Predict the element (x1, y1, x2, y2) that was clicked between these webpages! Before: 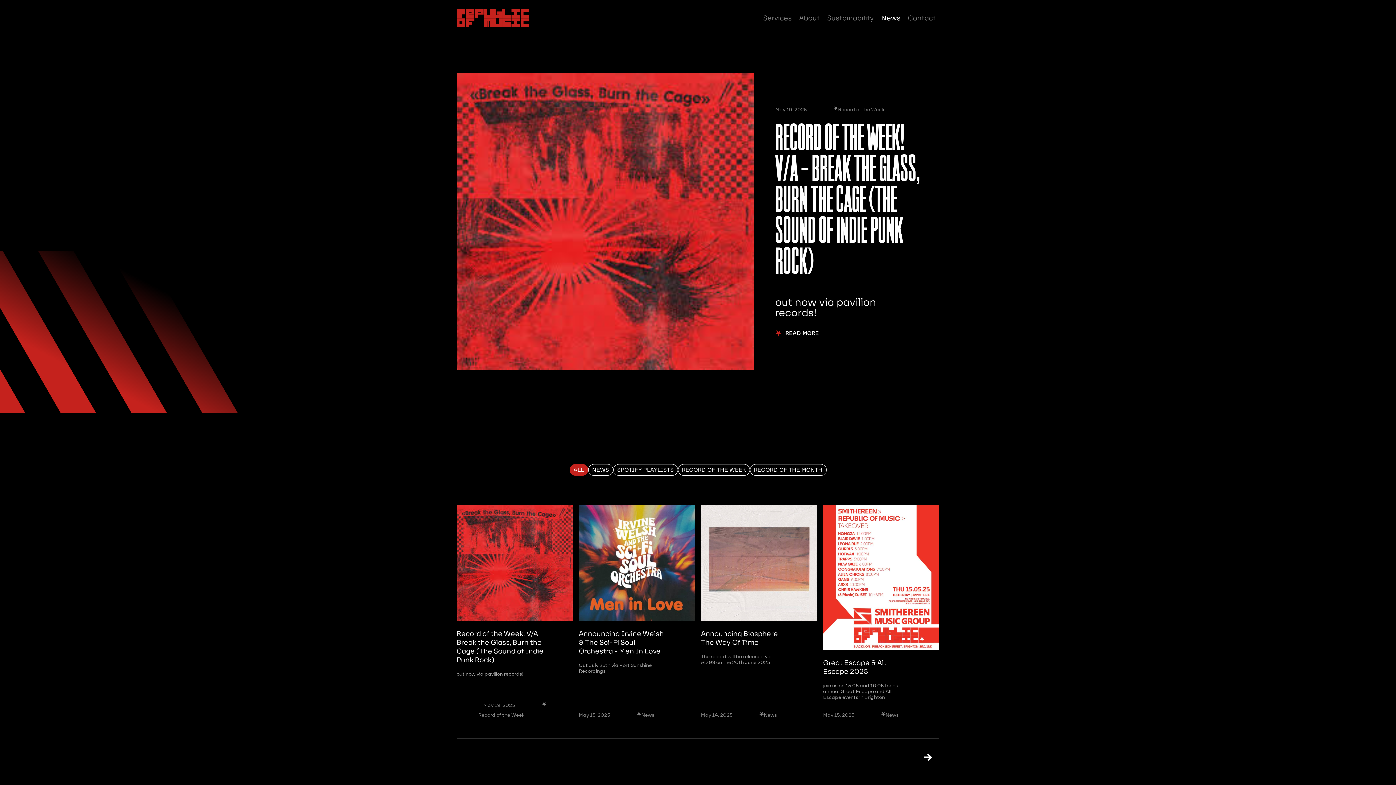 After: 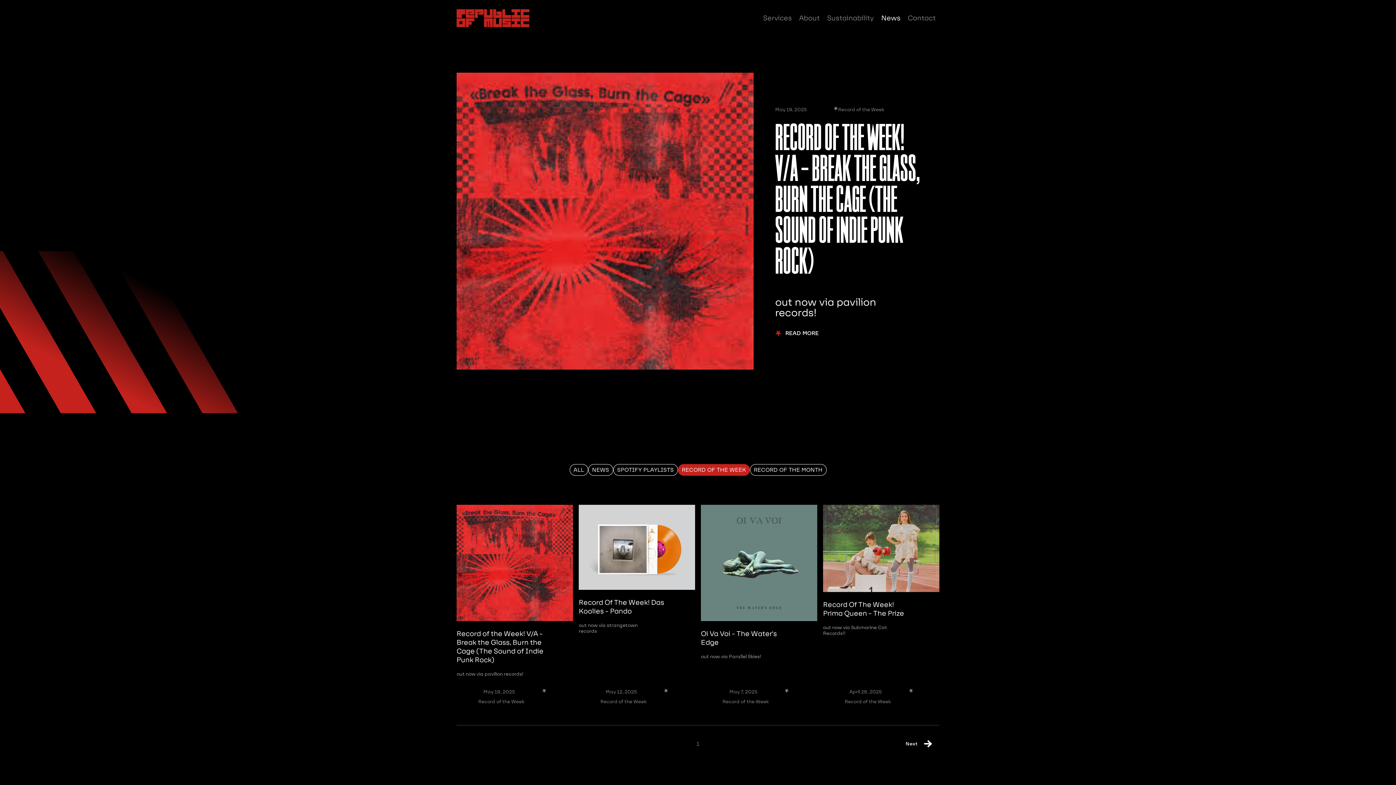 Action: bbox: (678, 464, 750, 476) label: RECORD OF THE WEEK